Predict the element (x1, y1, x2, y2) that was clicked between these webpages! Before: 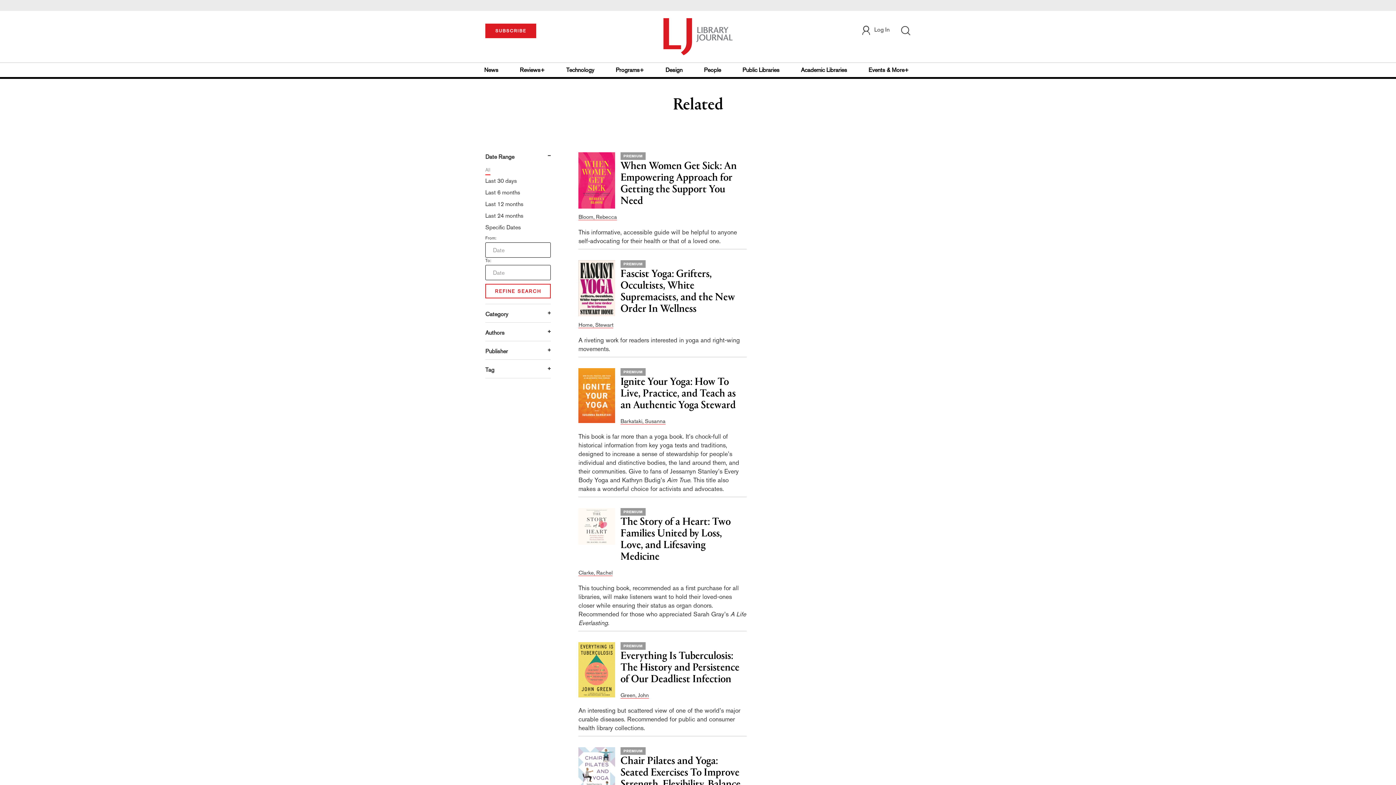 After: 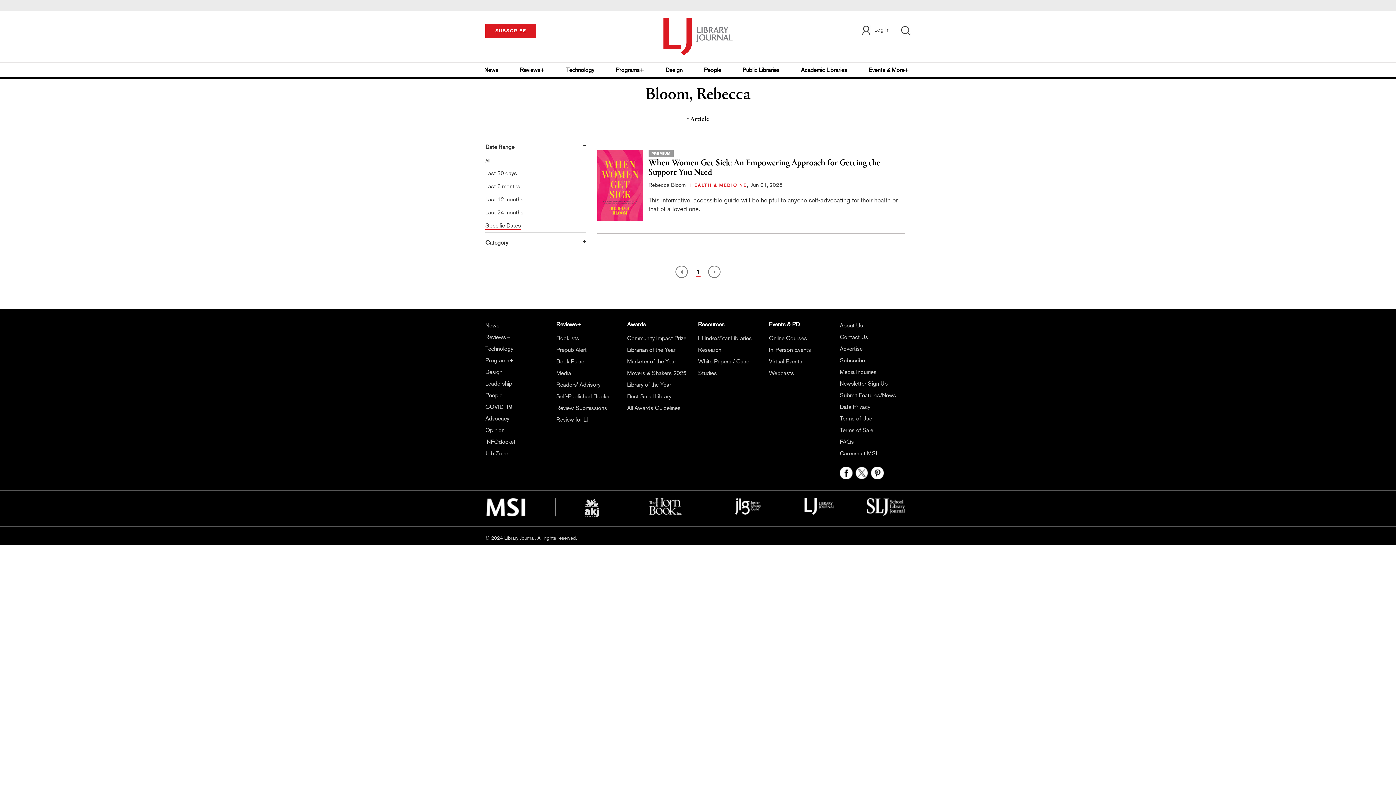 Action: bbox: (578, 213, 617, 220) label: Bloom, Rebecca